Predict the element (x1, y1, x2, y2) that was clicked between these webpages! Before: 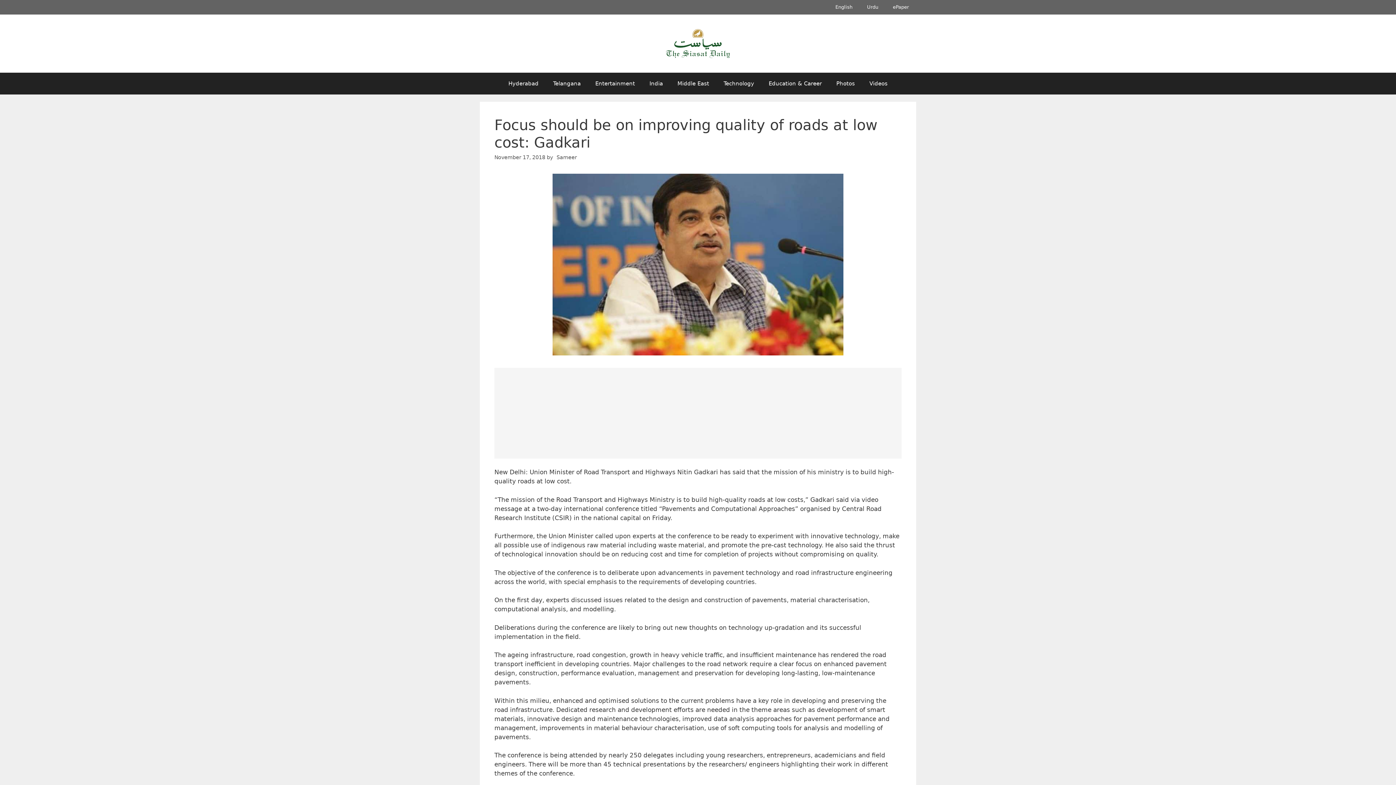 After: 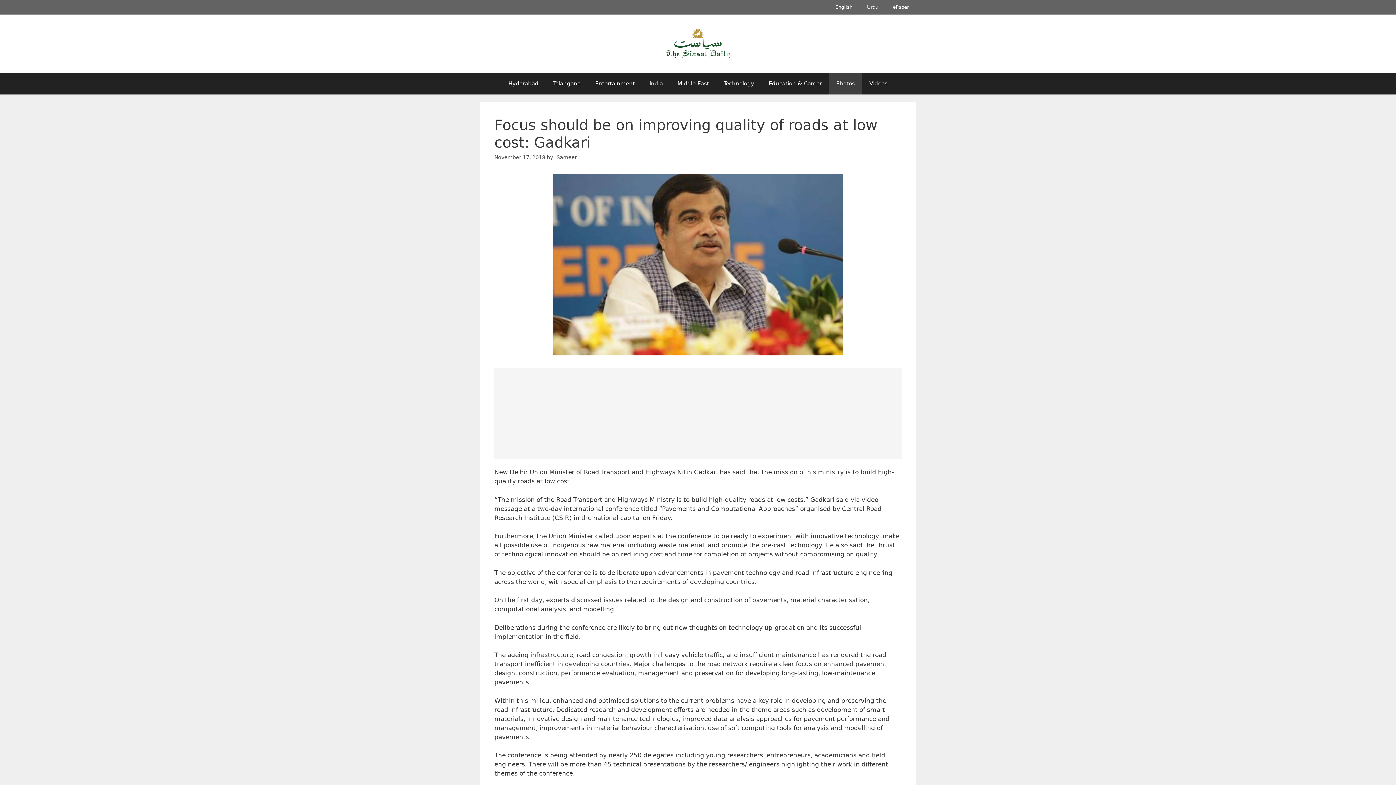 Action: bbox: (829, 72, 862, 94) label: Photos